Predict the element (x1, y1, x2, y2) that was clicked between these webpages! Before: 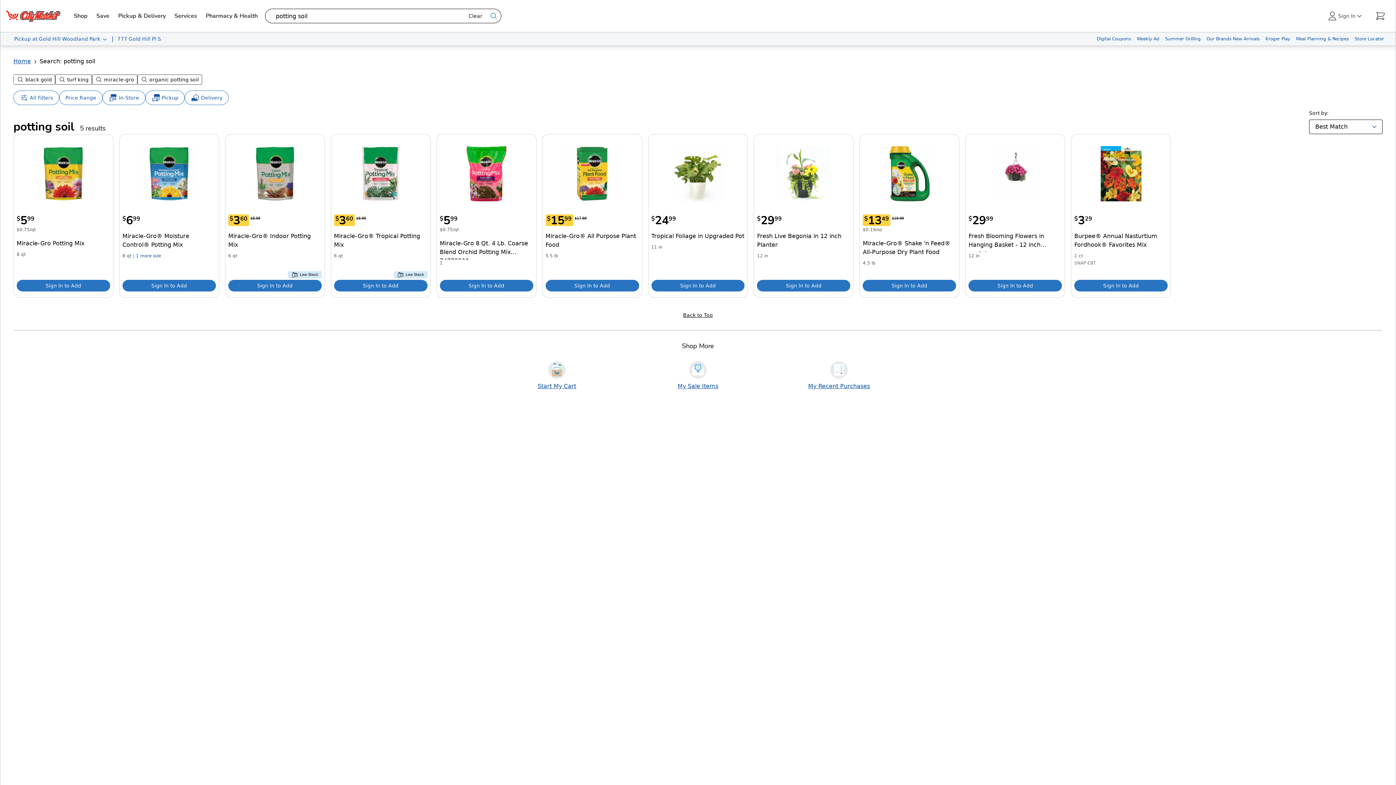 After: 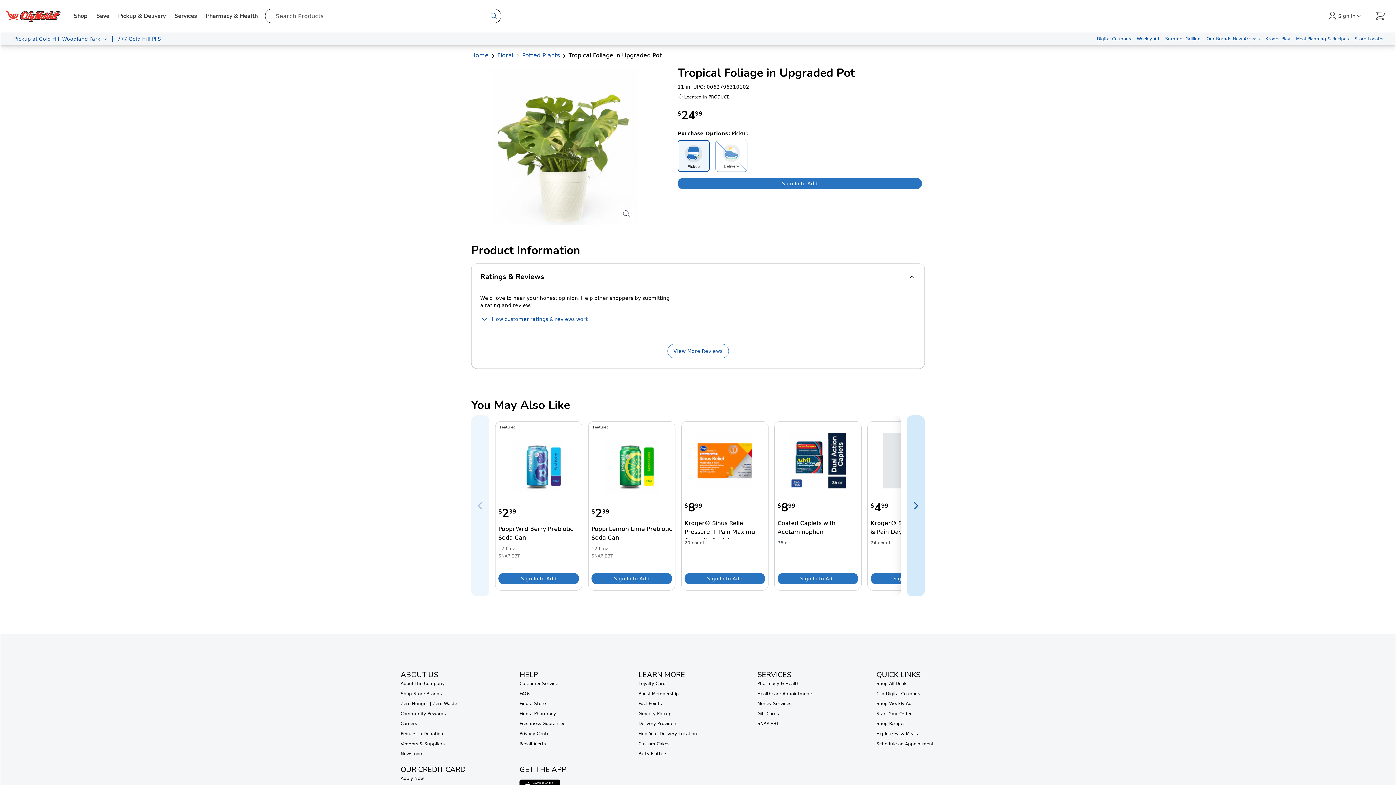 Action: bbox: (651, 229, 744, 243) label: Tropical Foliage in Upgraded Pot 11 in title